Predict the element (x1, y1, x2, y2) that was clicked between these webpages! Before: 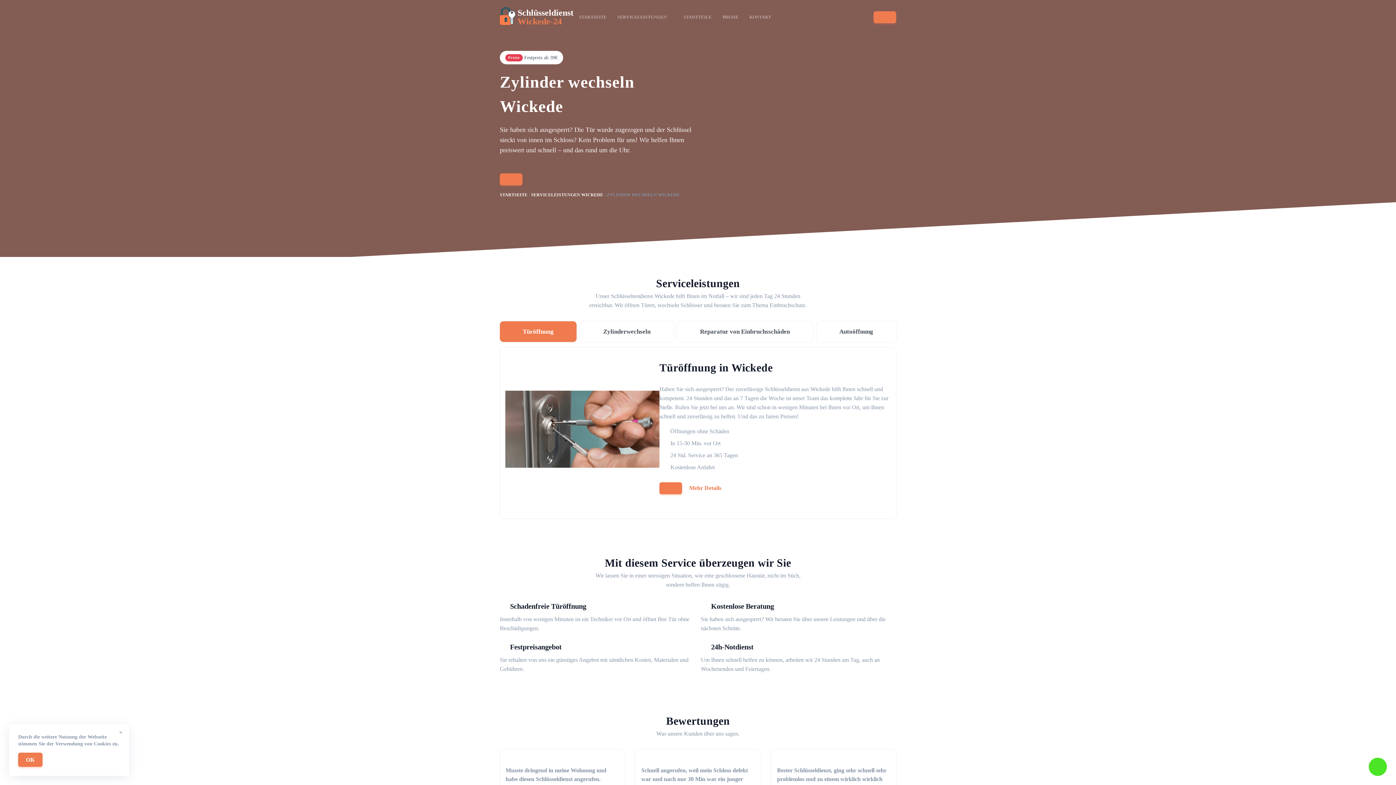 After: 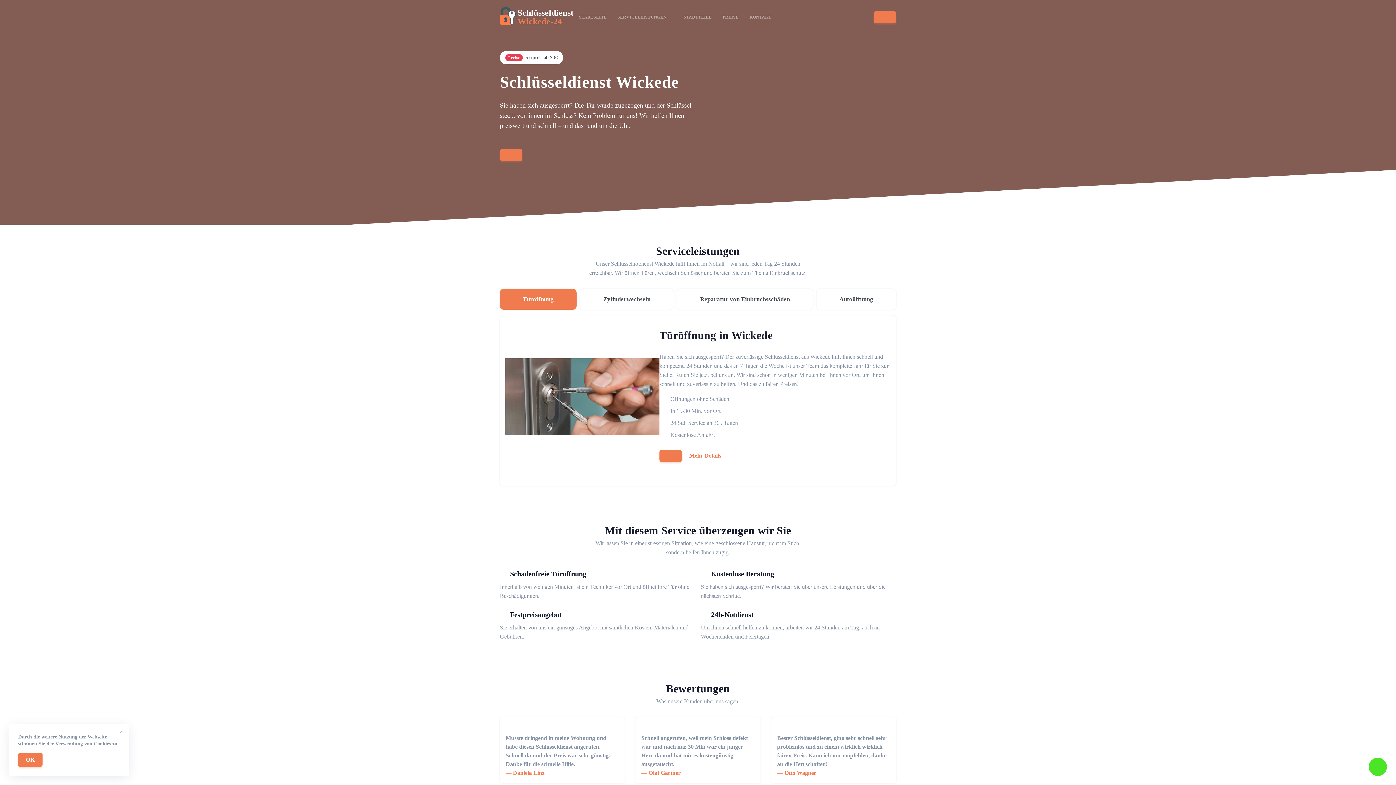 Action: bbox: (500, 6, 573, 27) label: Schlüsseldienst
Wickede-24